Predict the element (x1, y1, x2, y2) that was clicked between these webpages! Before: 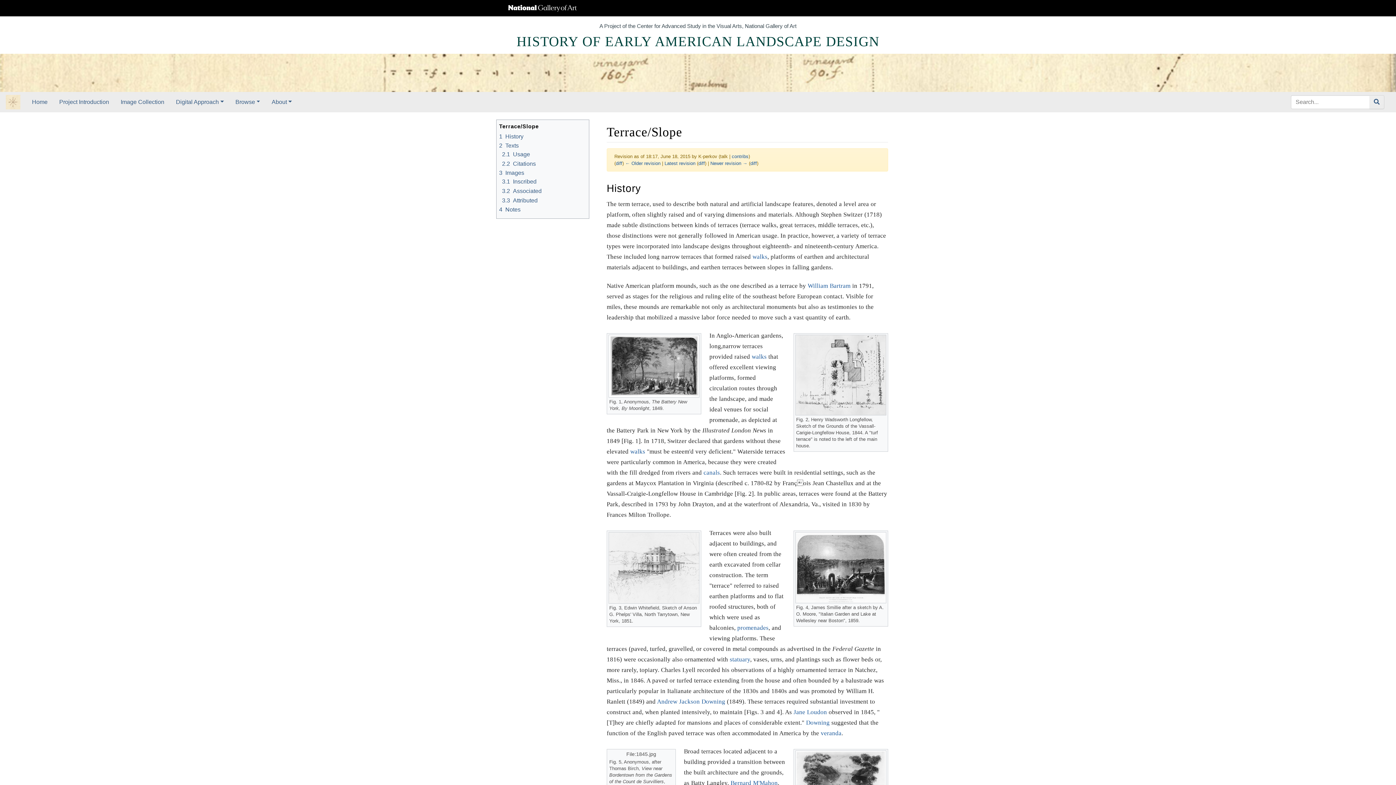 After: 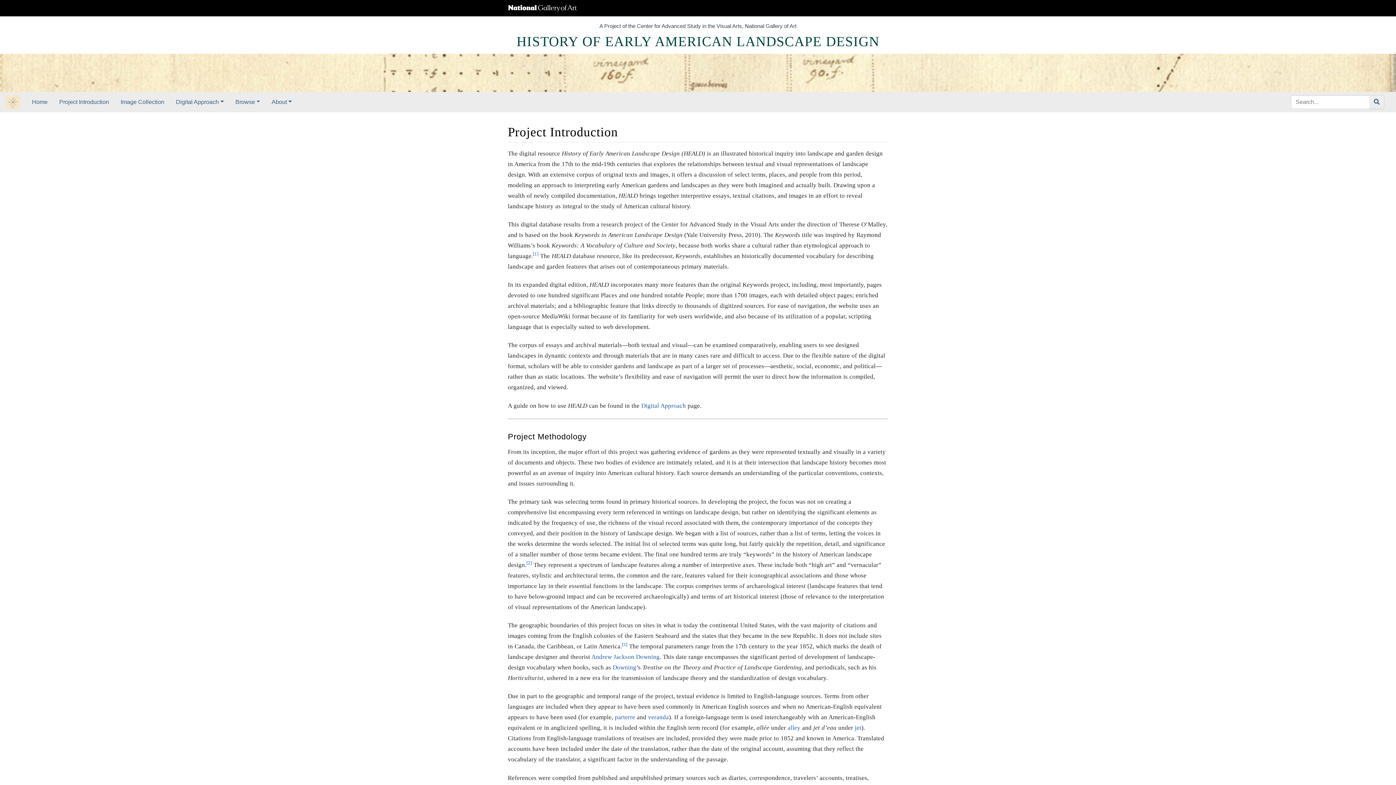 Action: label: Project Introduction bbox: (53, 94, 114, 109)